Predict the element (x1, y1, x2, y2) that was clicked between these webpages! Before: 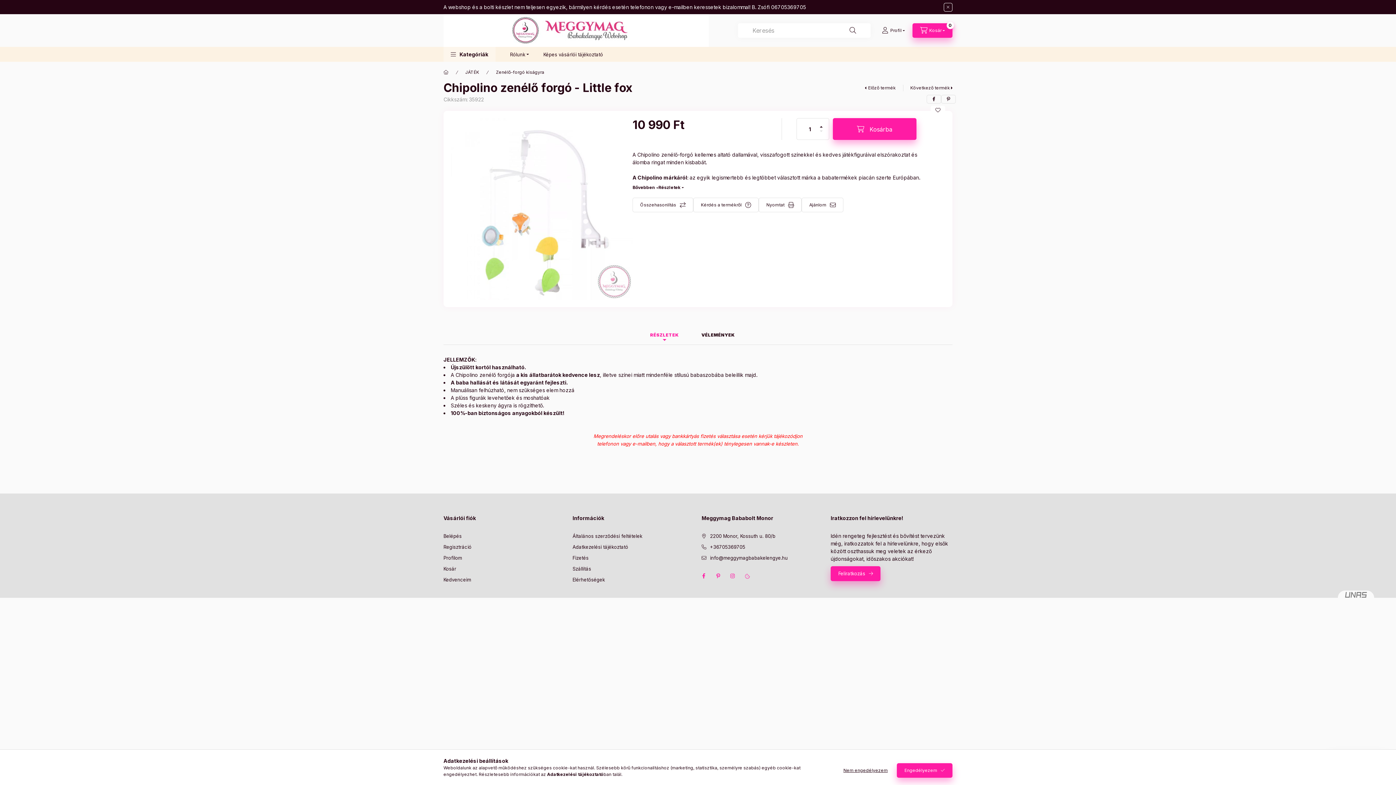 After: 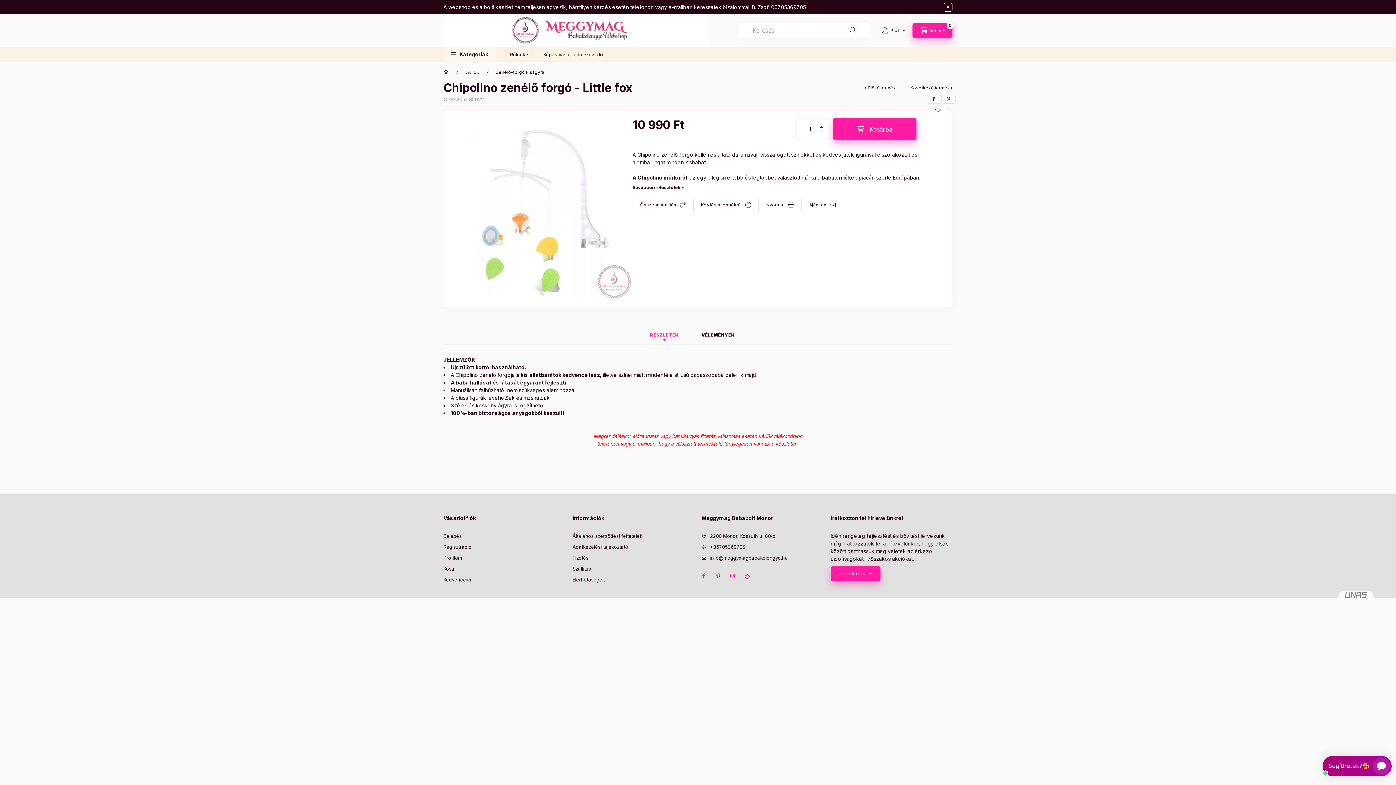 Action: label: Engedélyezem bbox: (897, 763, 952, 778)